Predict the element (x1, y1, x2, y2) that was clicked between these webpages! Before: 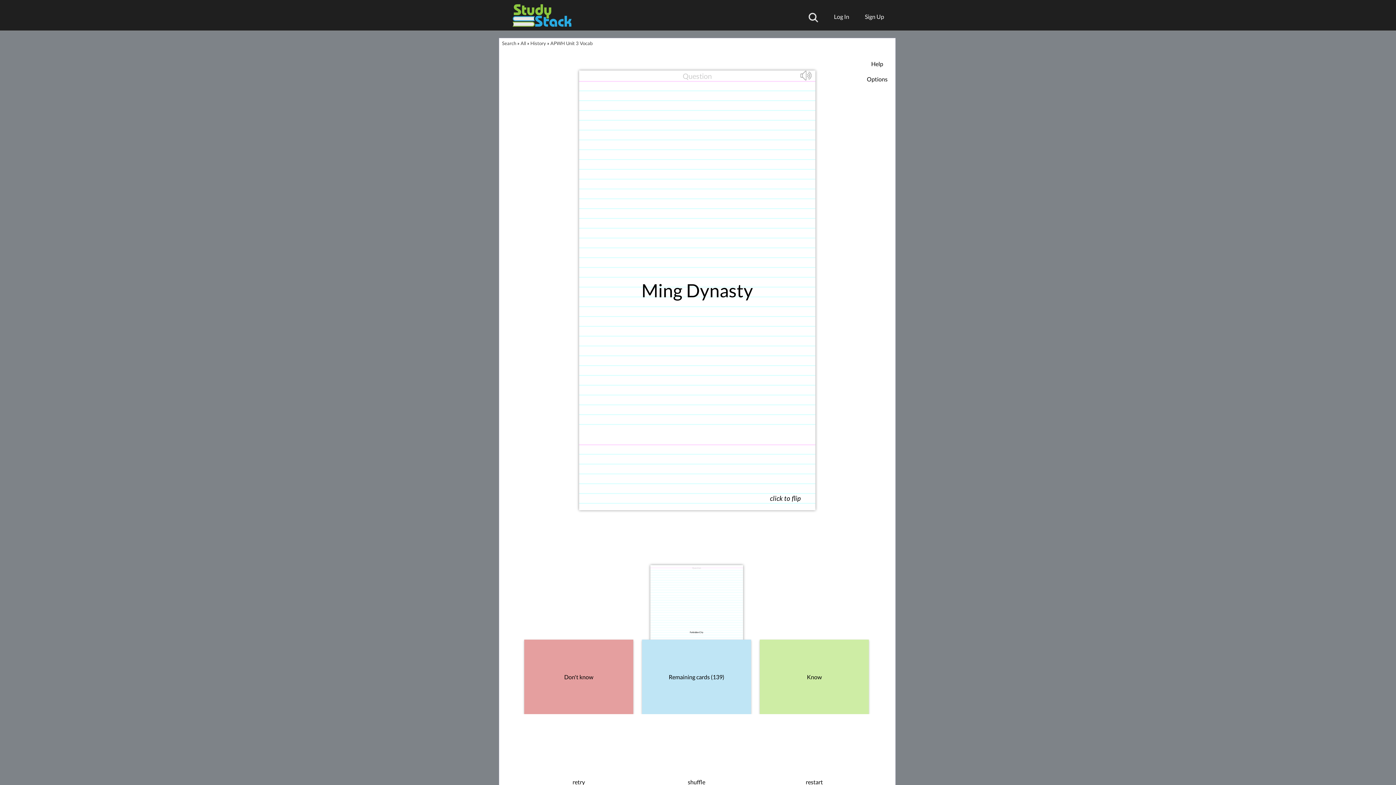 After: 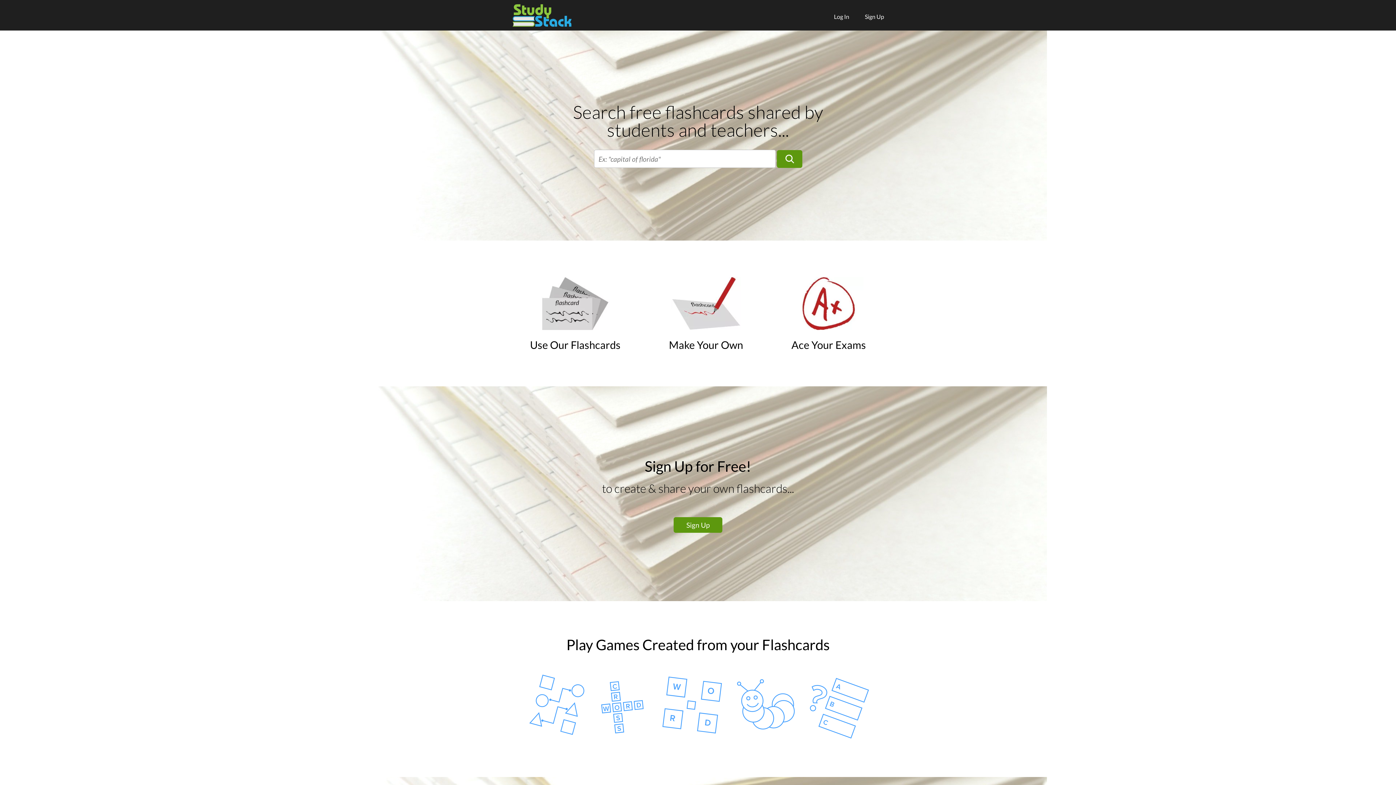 Action: label: All bbox: (520, 40, 526, 46)